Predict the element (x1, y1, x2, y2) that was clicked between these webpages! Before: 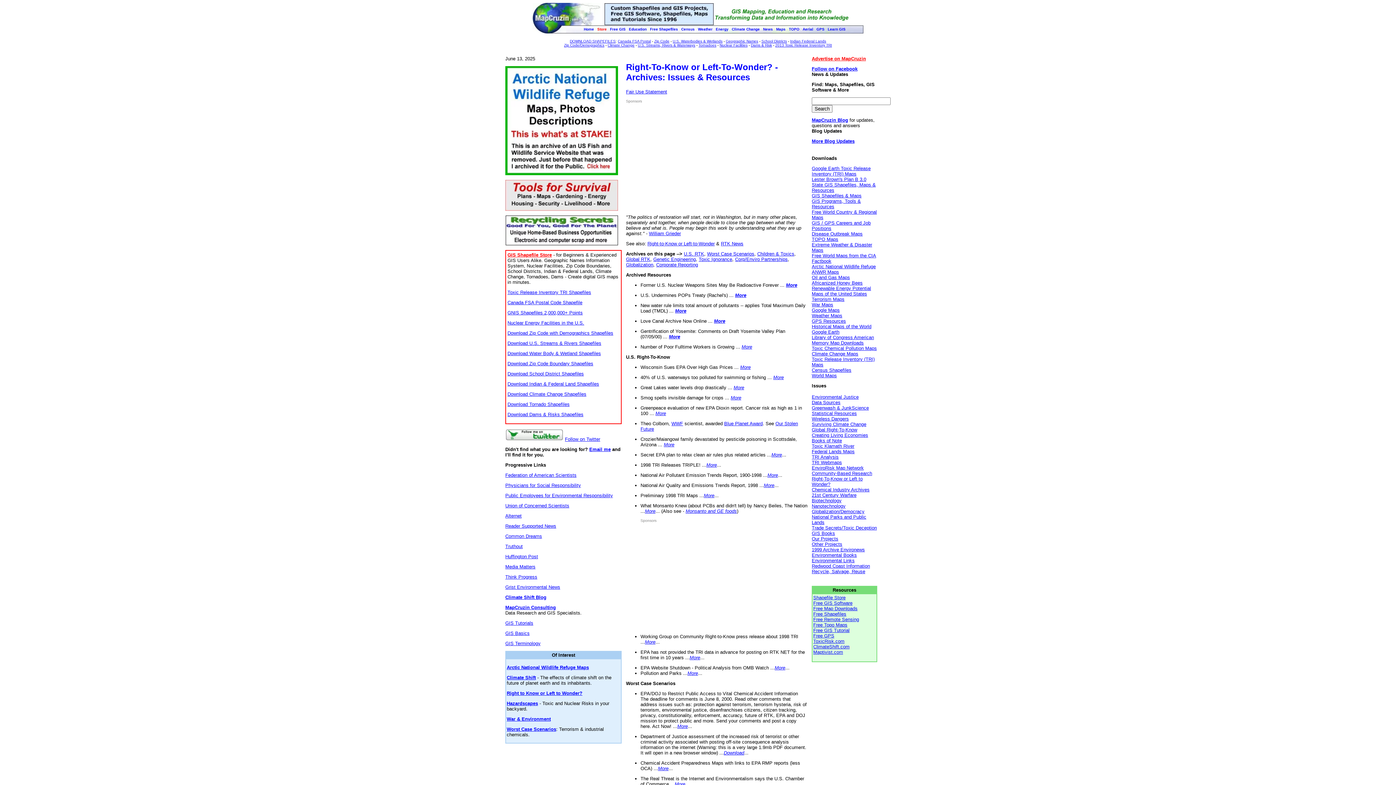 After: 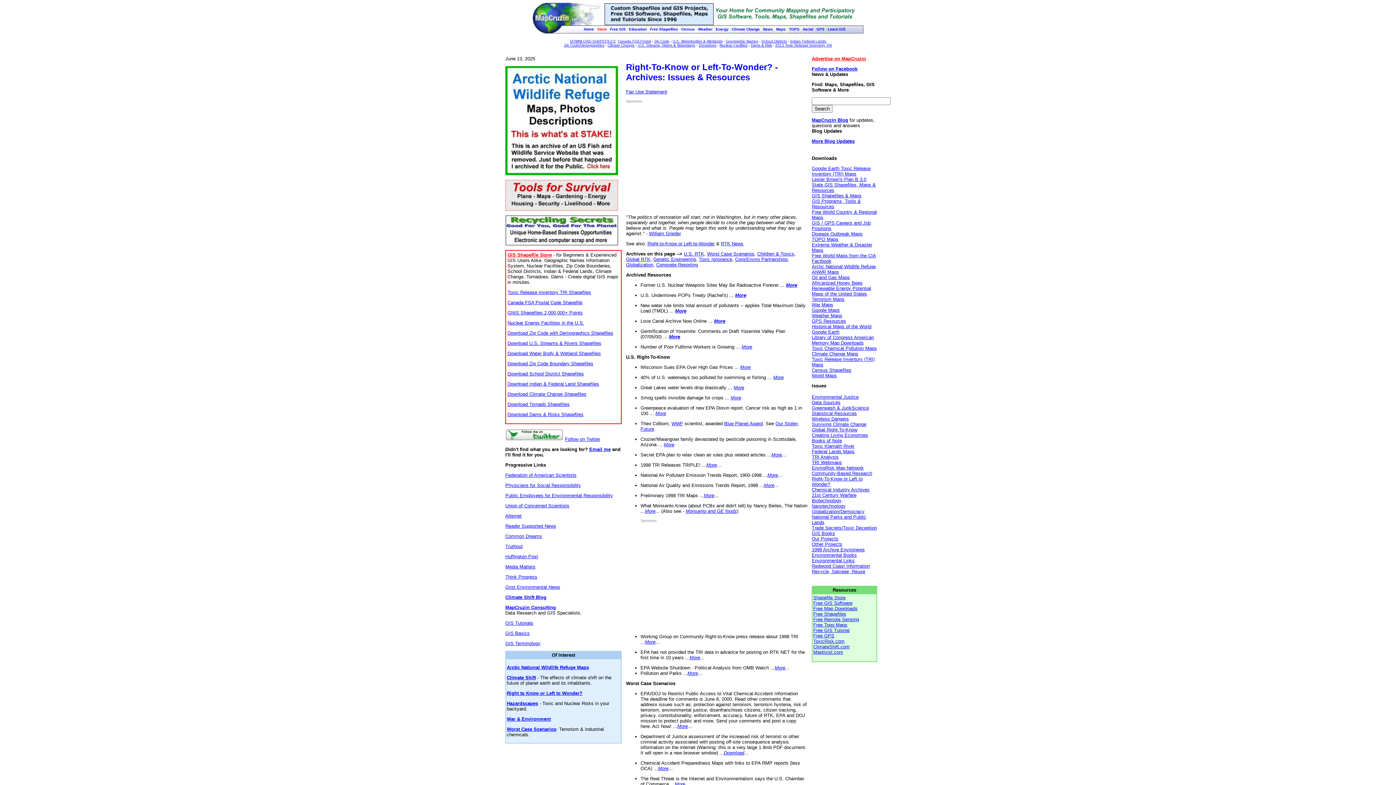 Action: bbox: (645, 639, 655, 645) label: More